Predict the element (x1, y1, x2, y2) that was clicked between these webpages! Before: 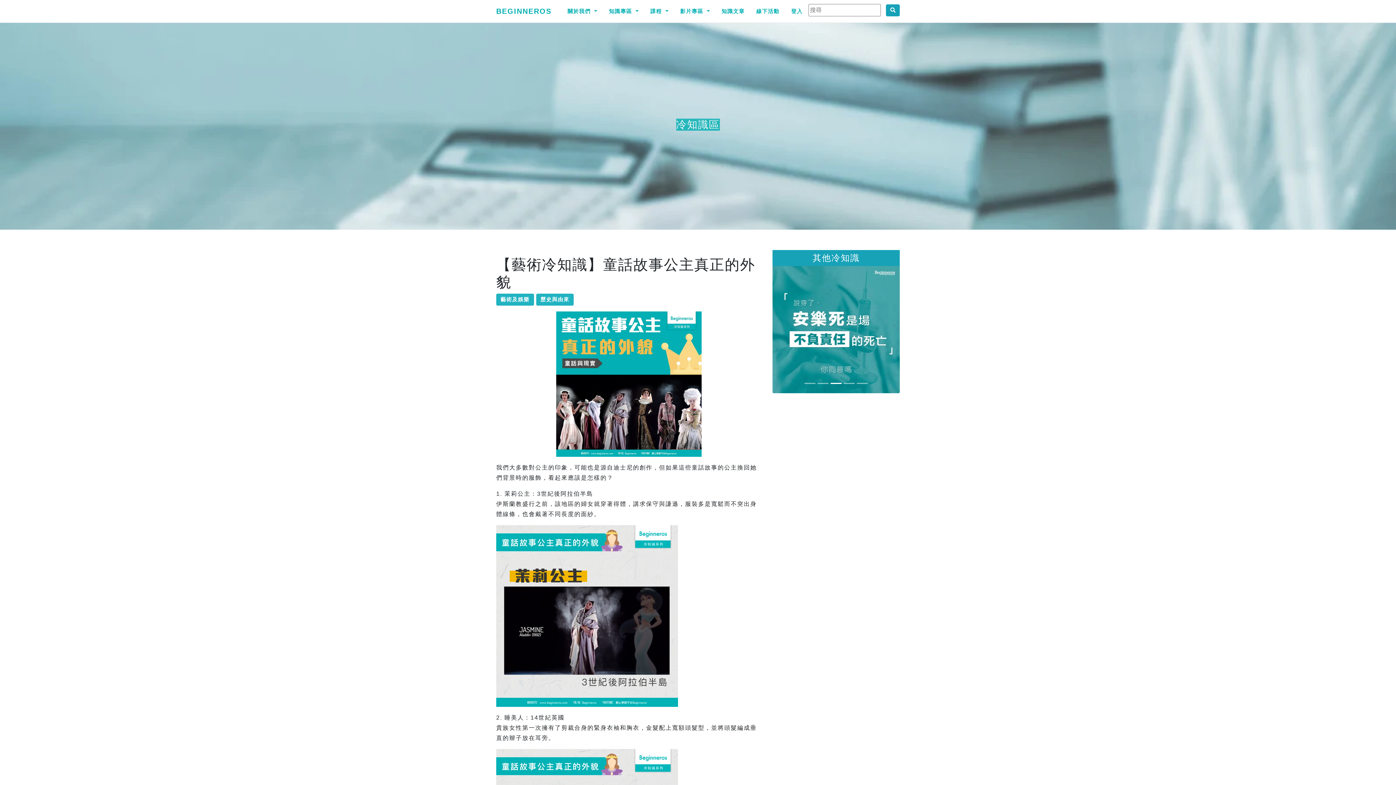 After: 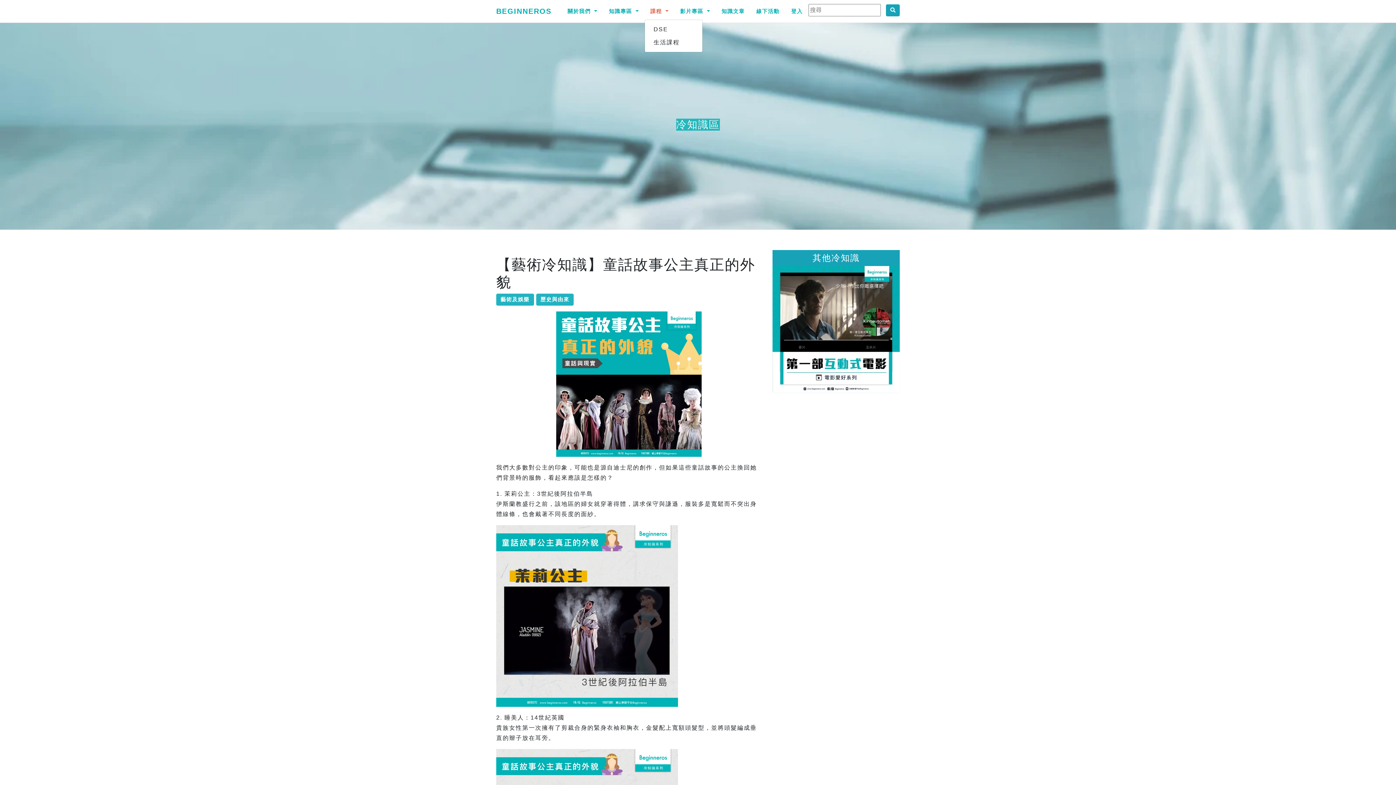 Action: label: 課程  bbox: (644, 3, 674, 18)